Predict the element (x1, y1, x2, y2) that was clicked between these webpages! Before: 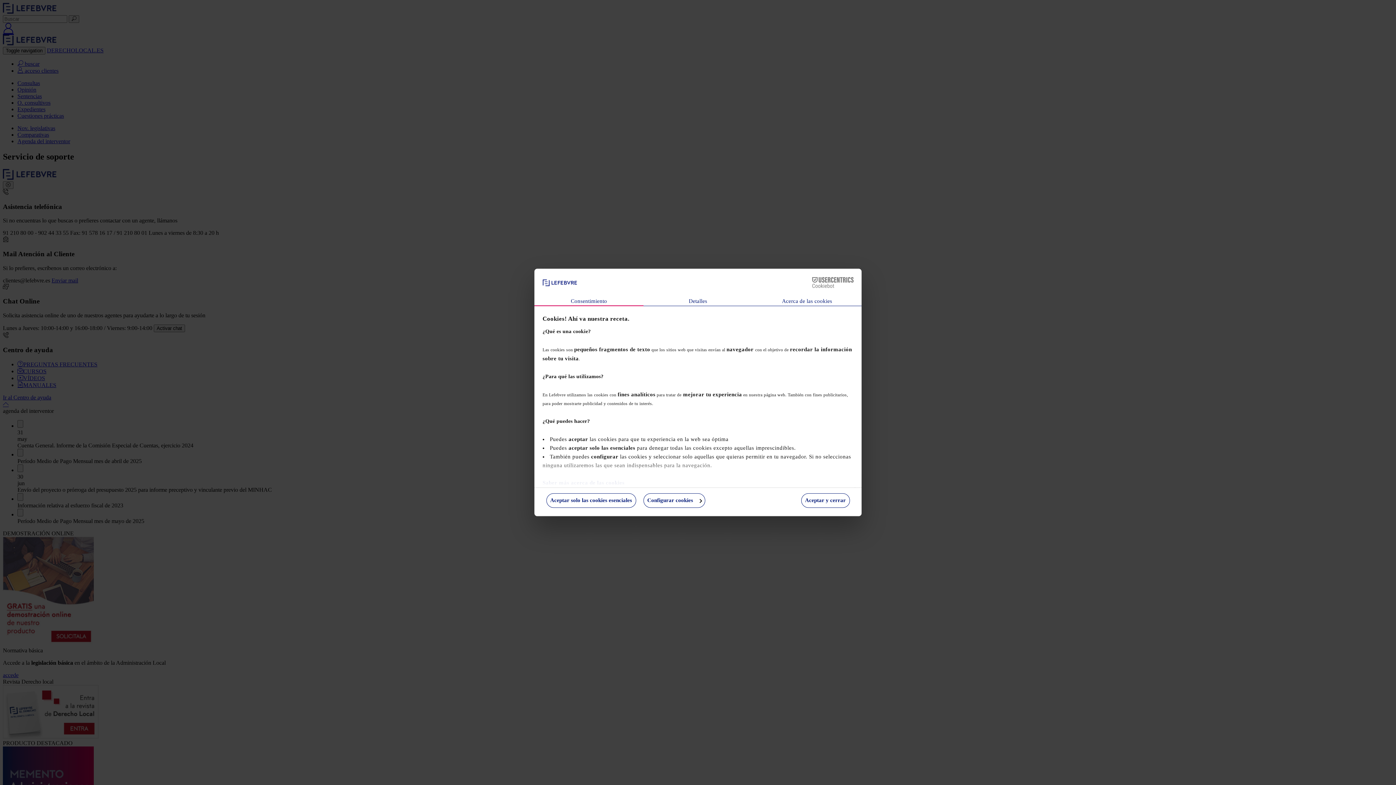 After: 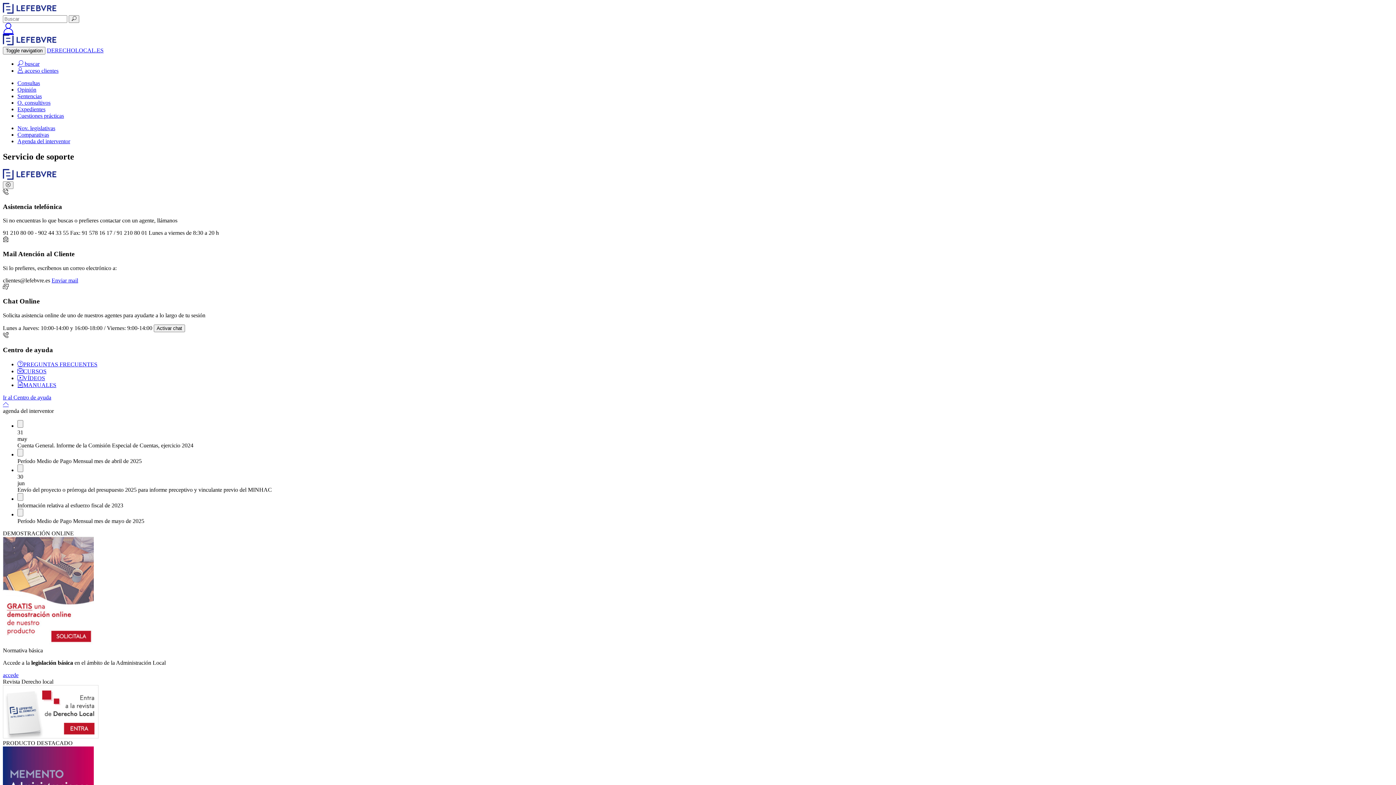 Action: bbox: (546, 493, 636, 508) label: Aceptar solo las cookies esenciales